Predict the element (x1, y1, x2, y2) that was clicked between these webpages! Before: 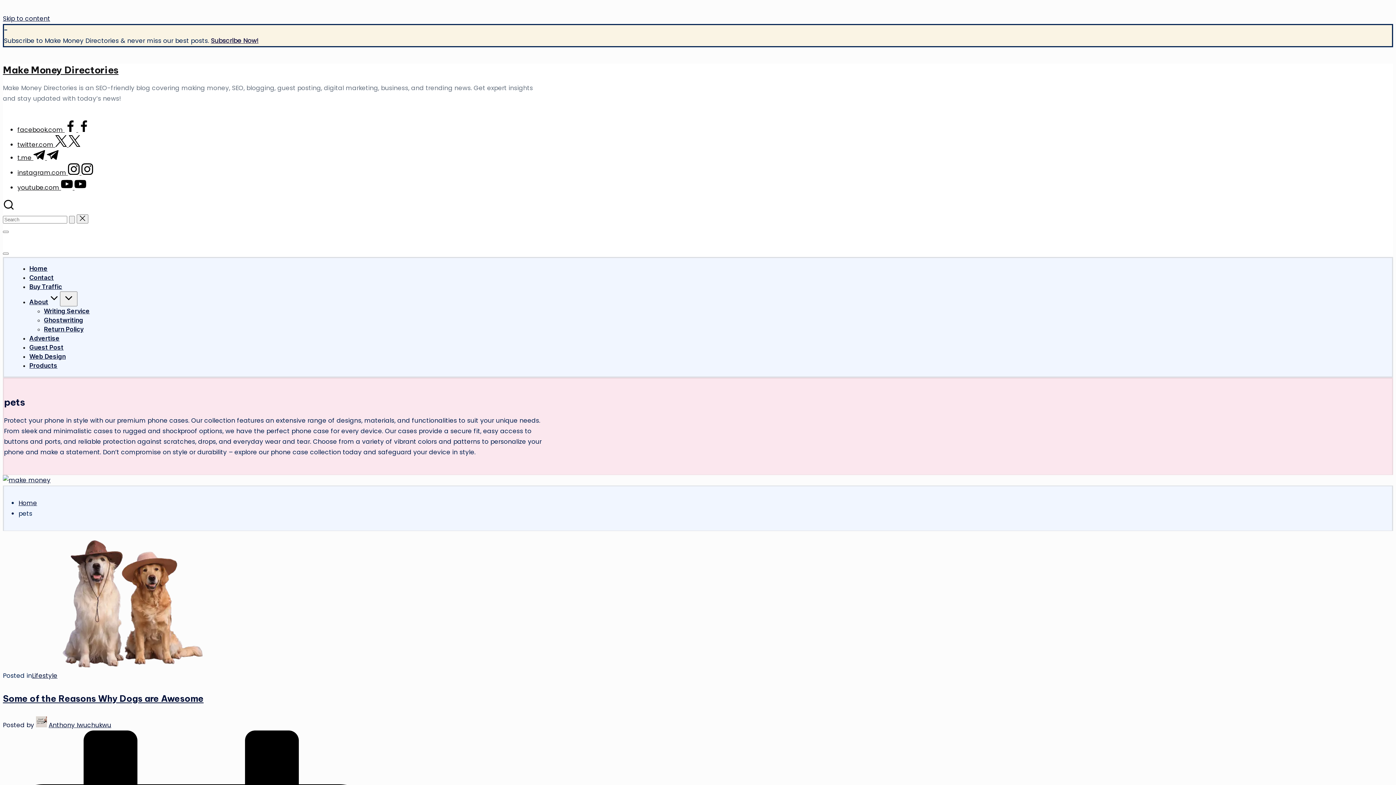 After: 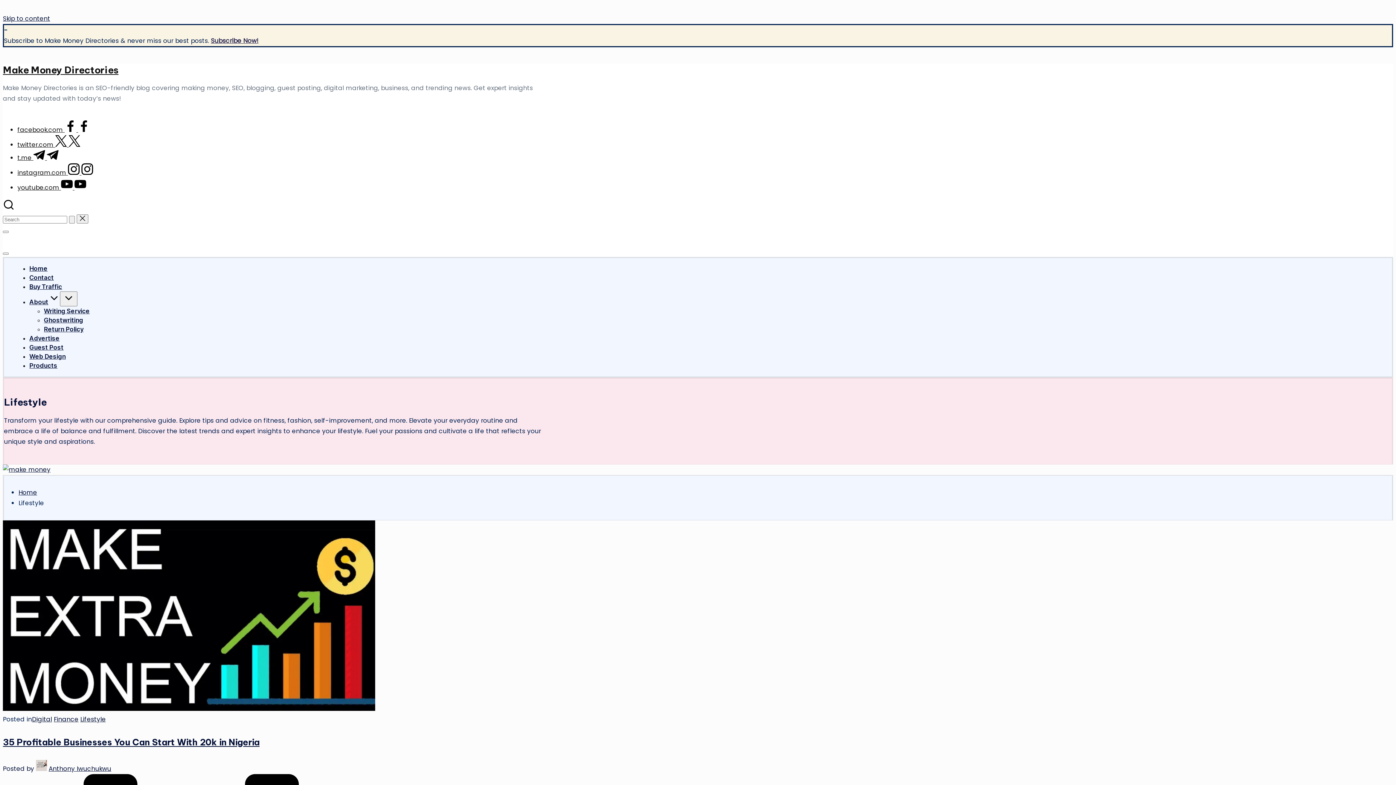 Action: bbox: (32, 671, 57, 682) label: Lifestyle